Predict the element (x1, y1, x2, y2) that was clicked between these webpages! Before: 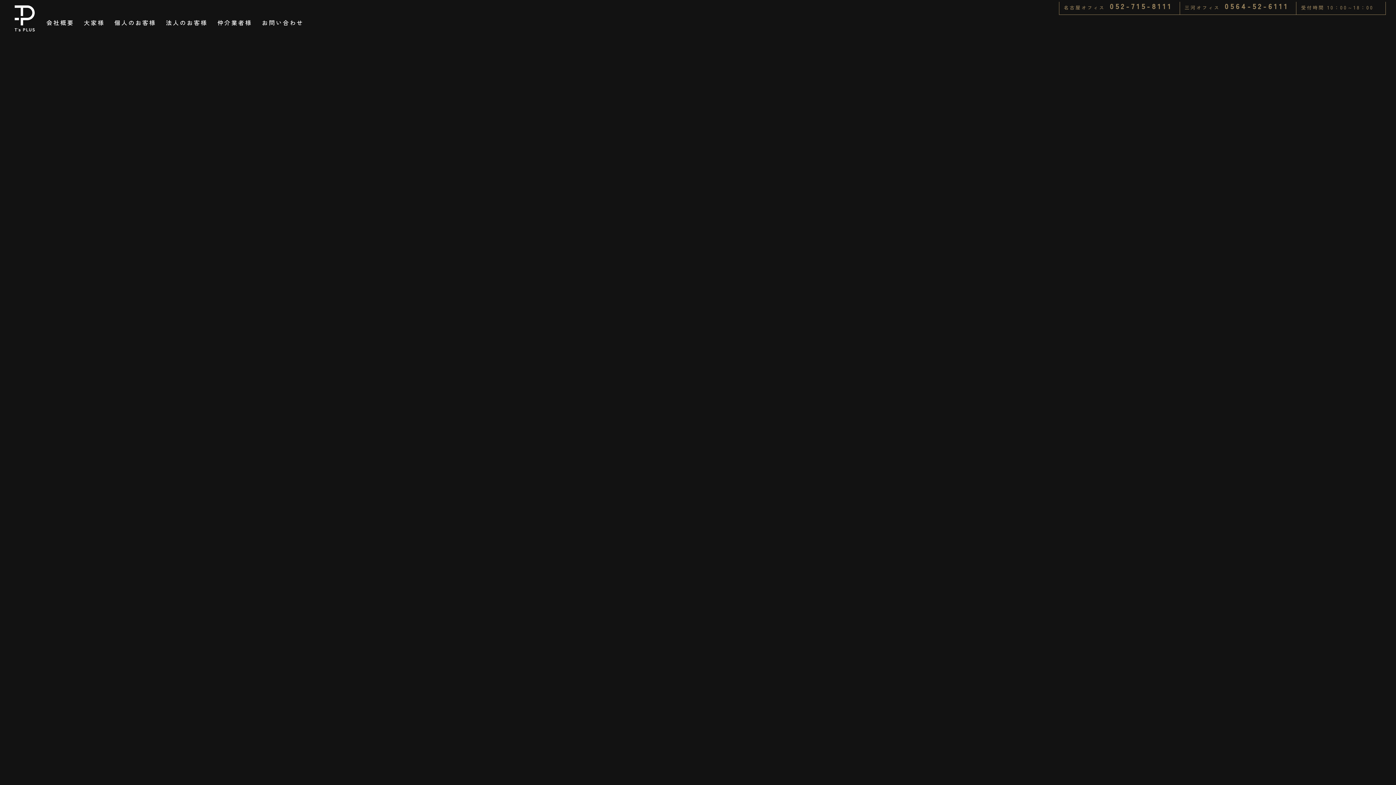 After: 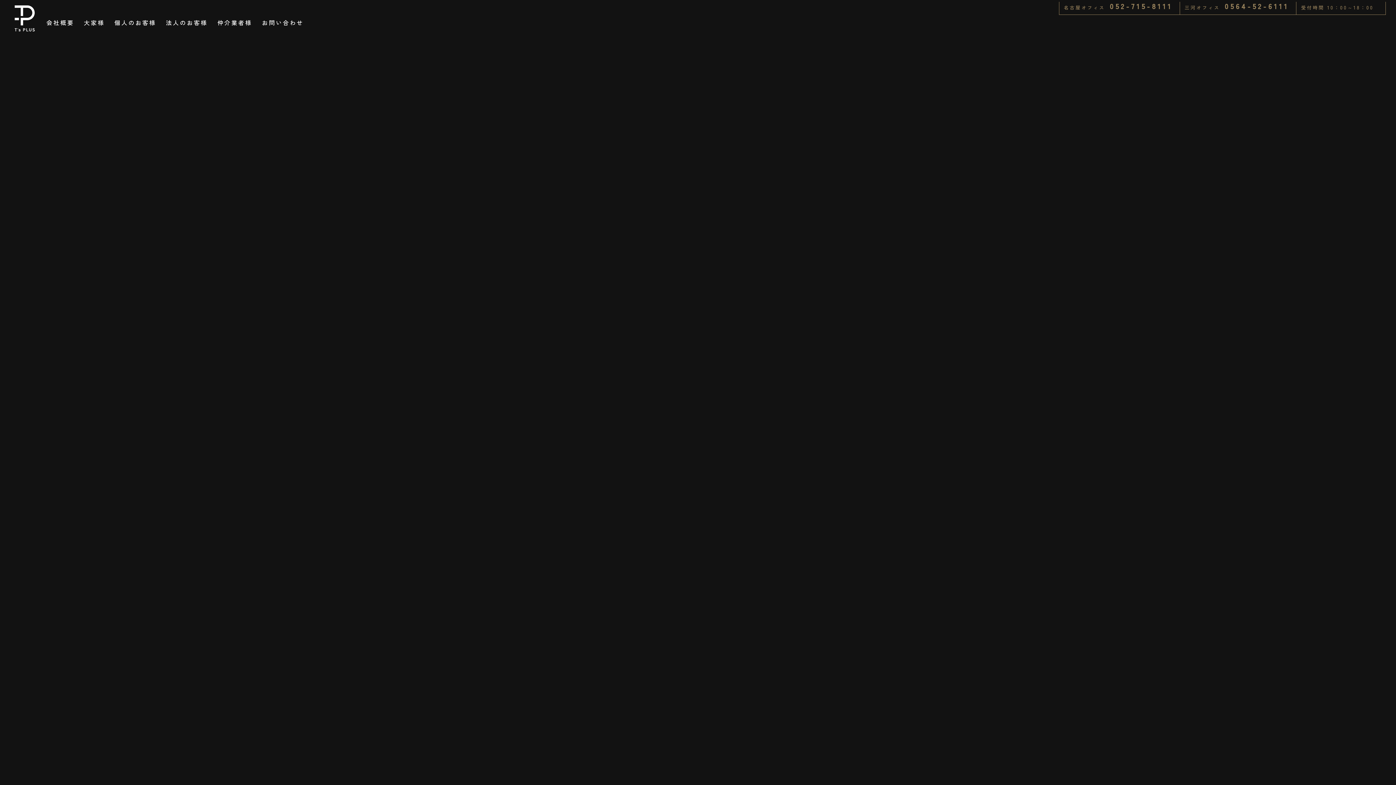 Action: bbox: (10, 21, 39, 35)